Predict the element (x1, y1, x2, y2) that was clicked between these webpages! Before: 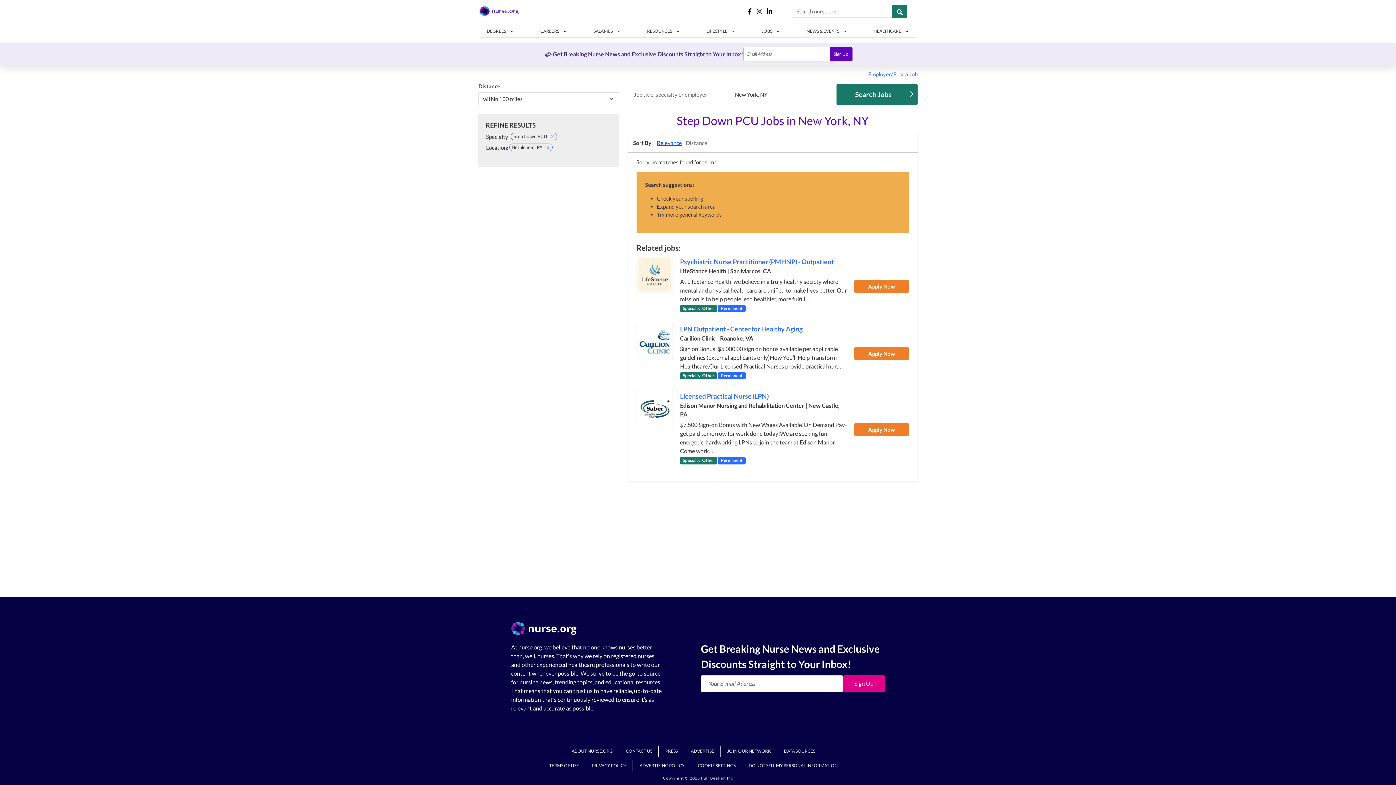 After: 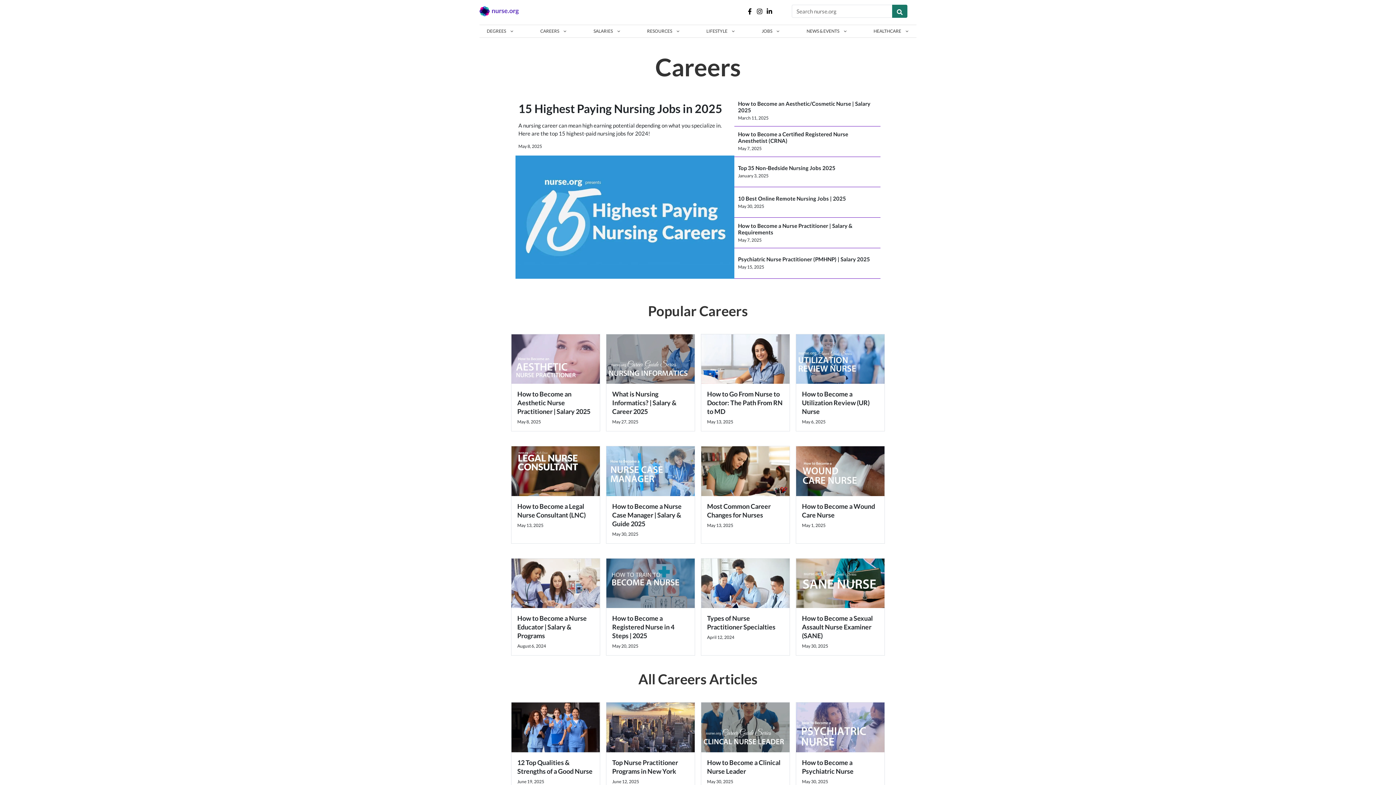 Action: label: CAREERS bbox: (533, 25, 574, 37)